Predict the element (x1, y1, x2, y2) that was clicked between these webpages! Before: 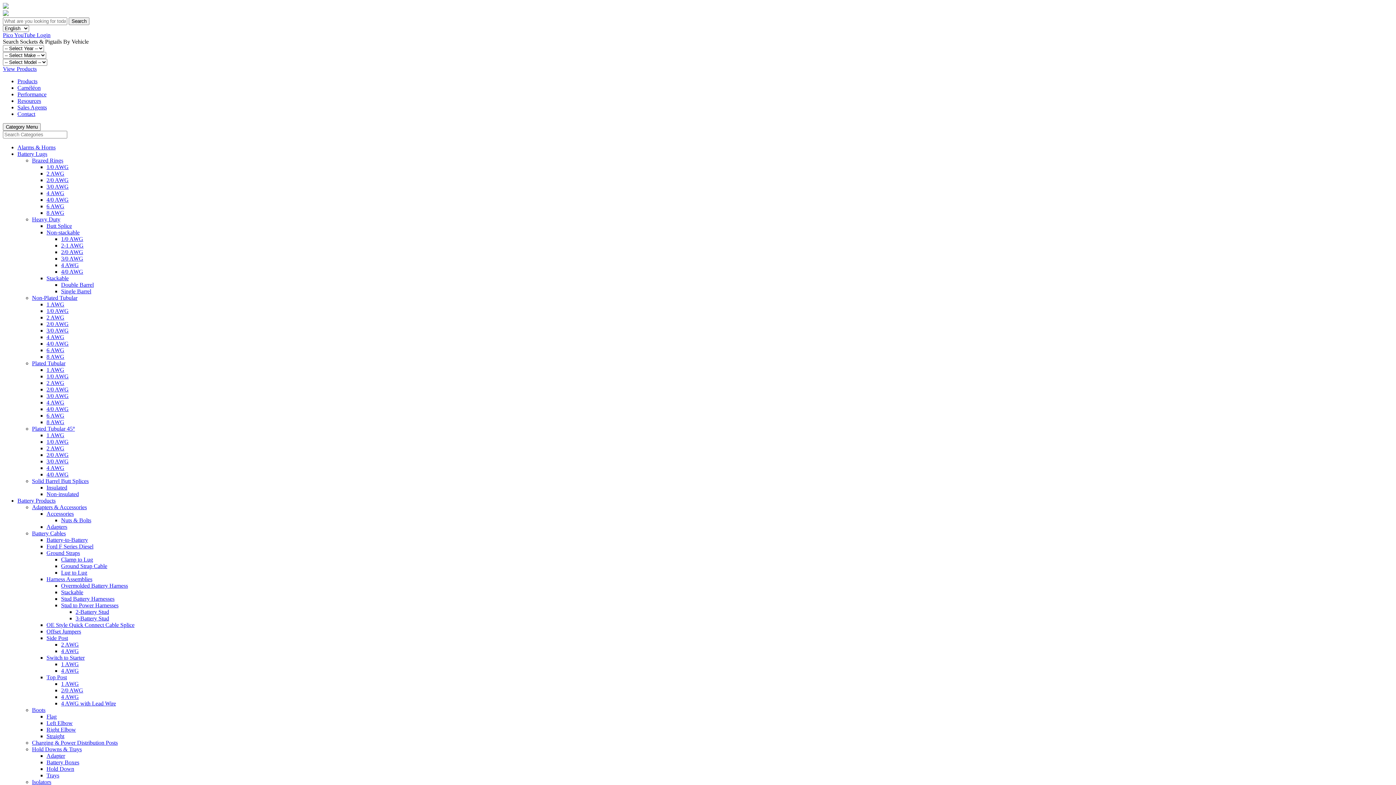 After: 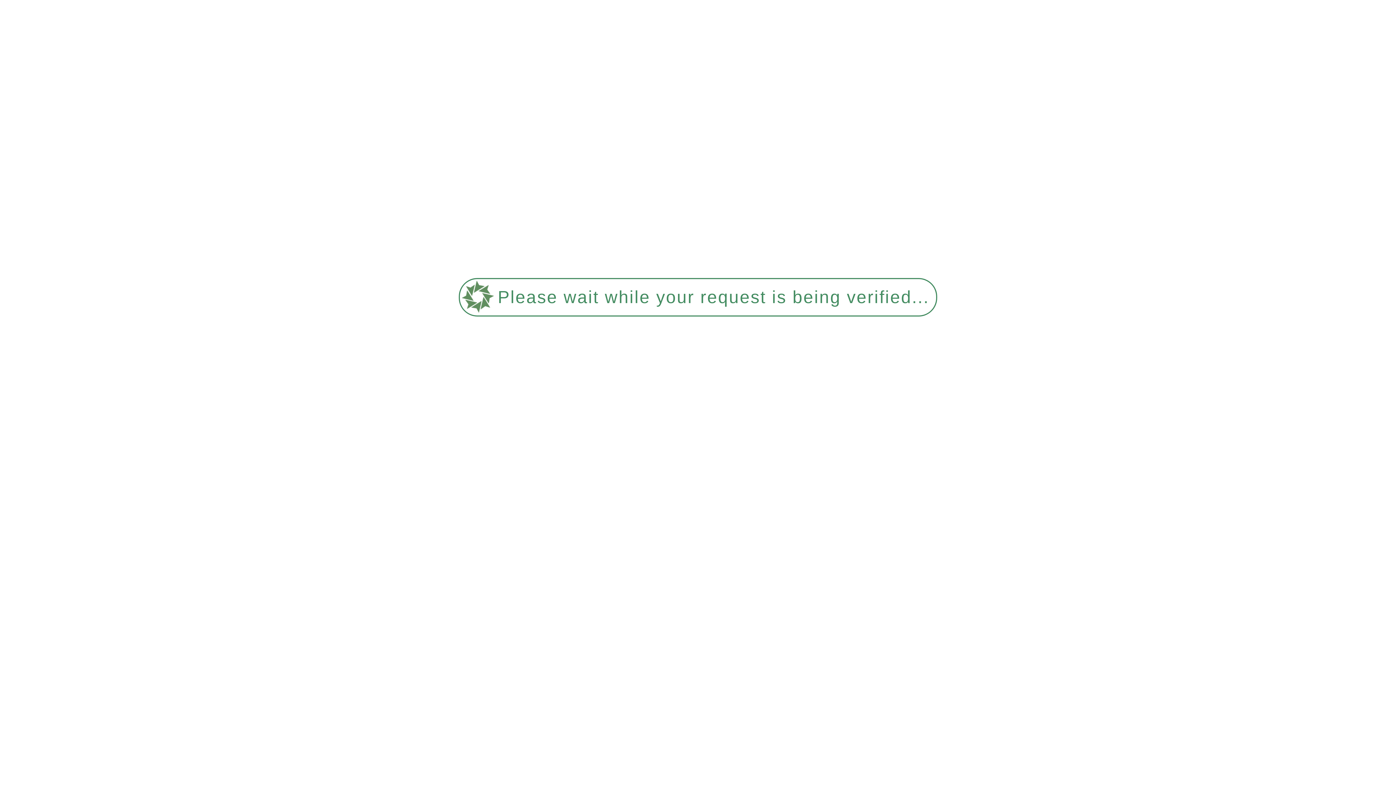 Action: bbox: (61, 249, 83, 255) label: 2/0 AWG